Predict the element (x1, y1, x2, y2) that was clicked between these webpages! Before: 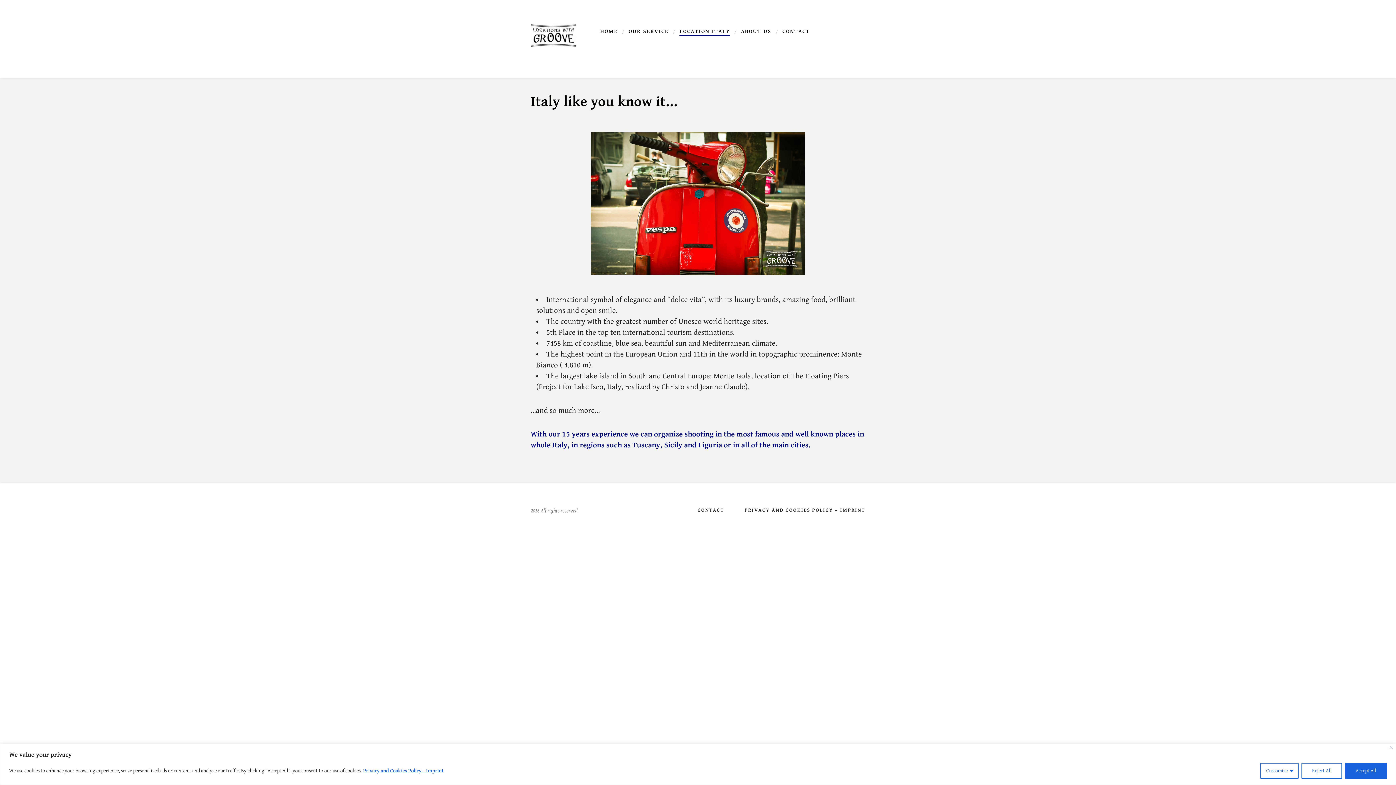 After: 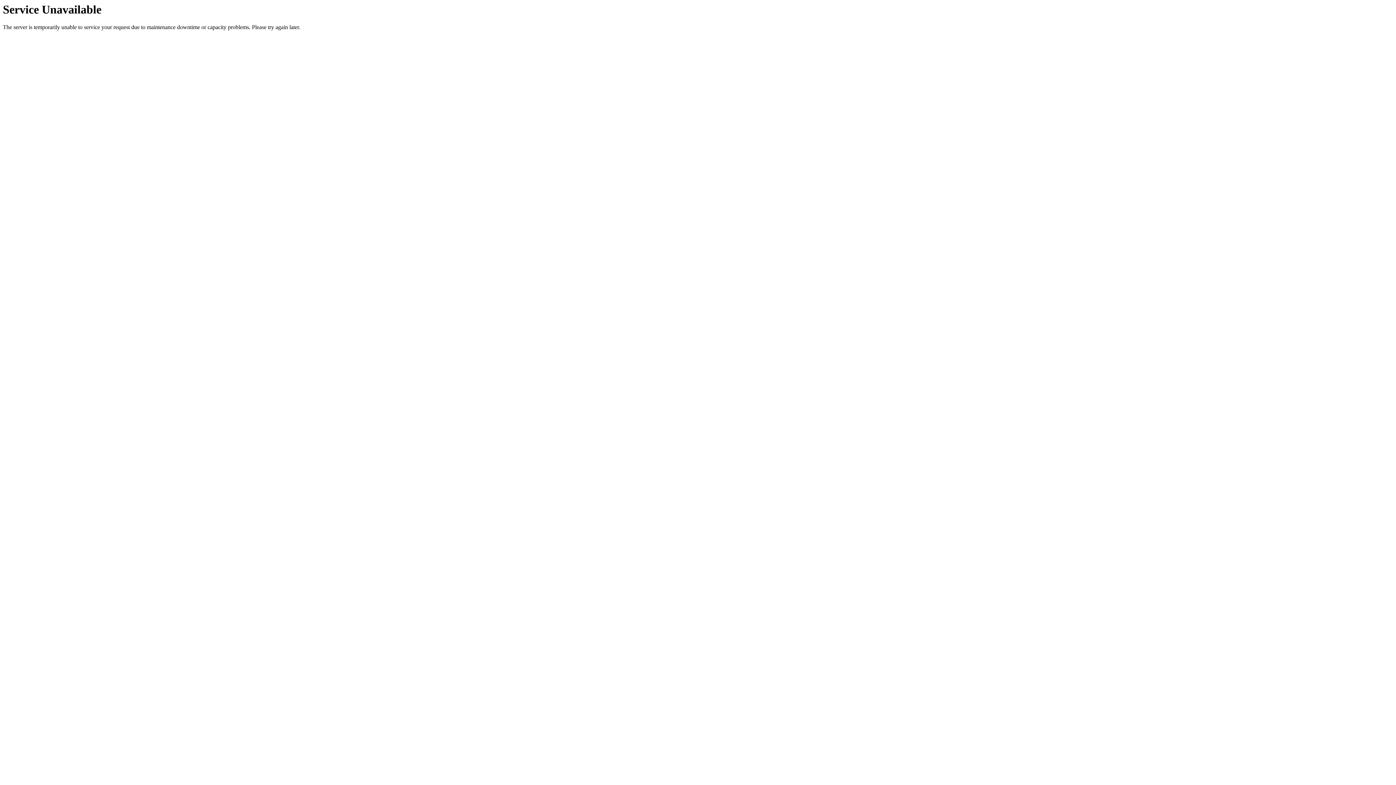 Action: bbox: (530, 23, 576, 47)